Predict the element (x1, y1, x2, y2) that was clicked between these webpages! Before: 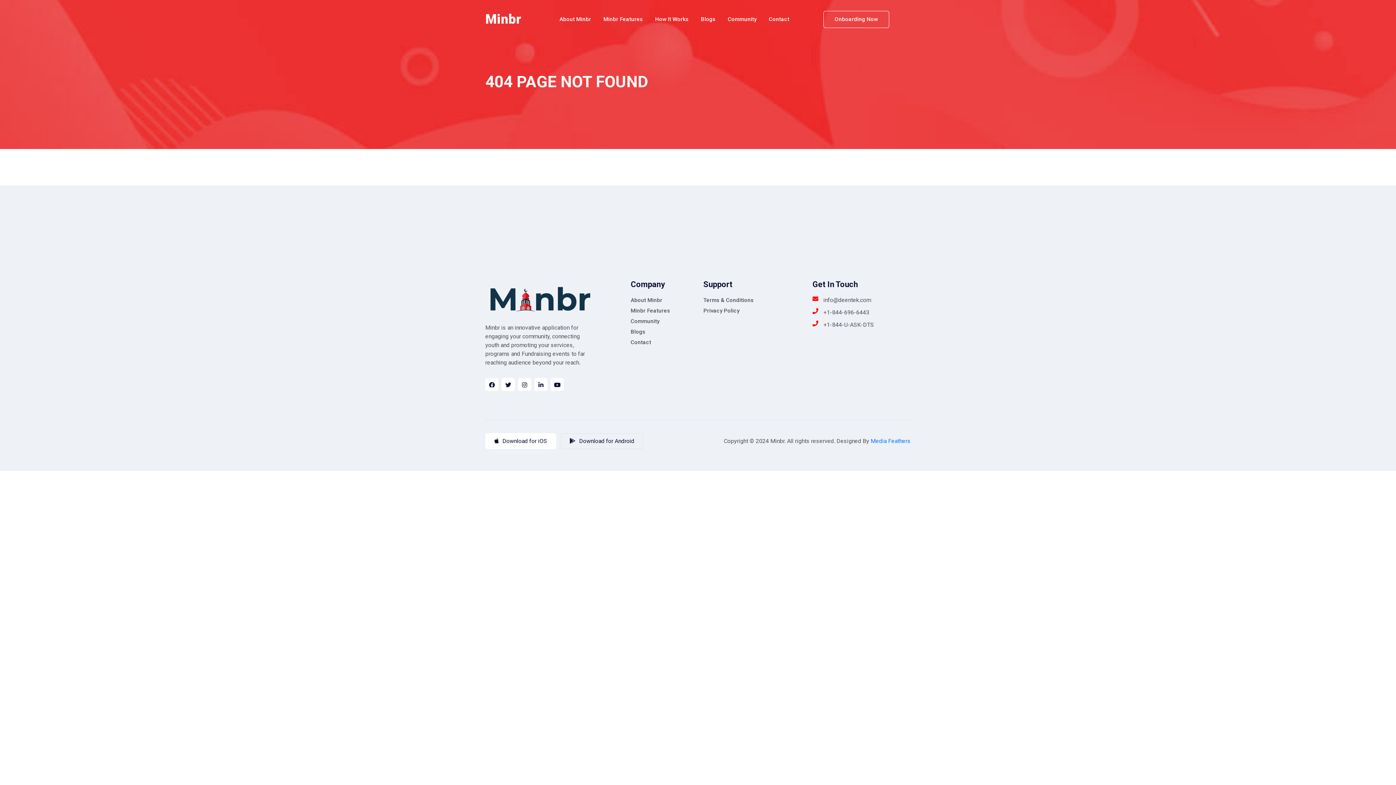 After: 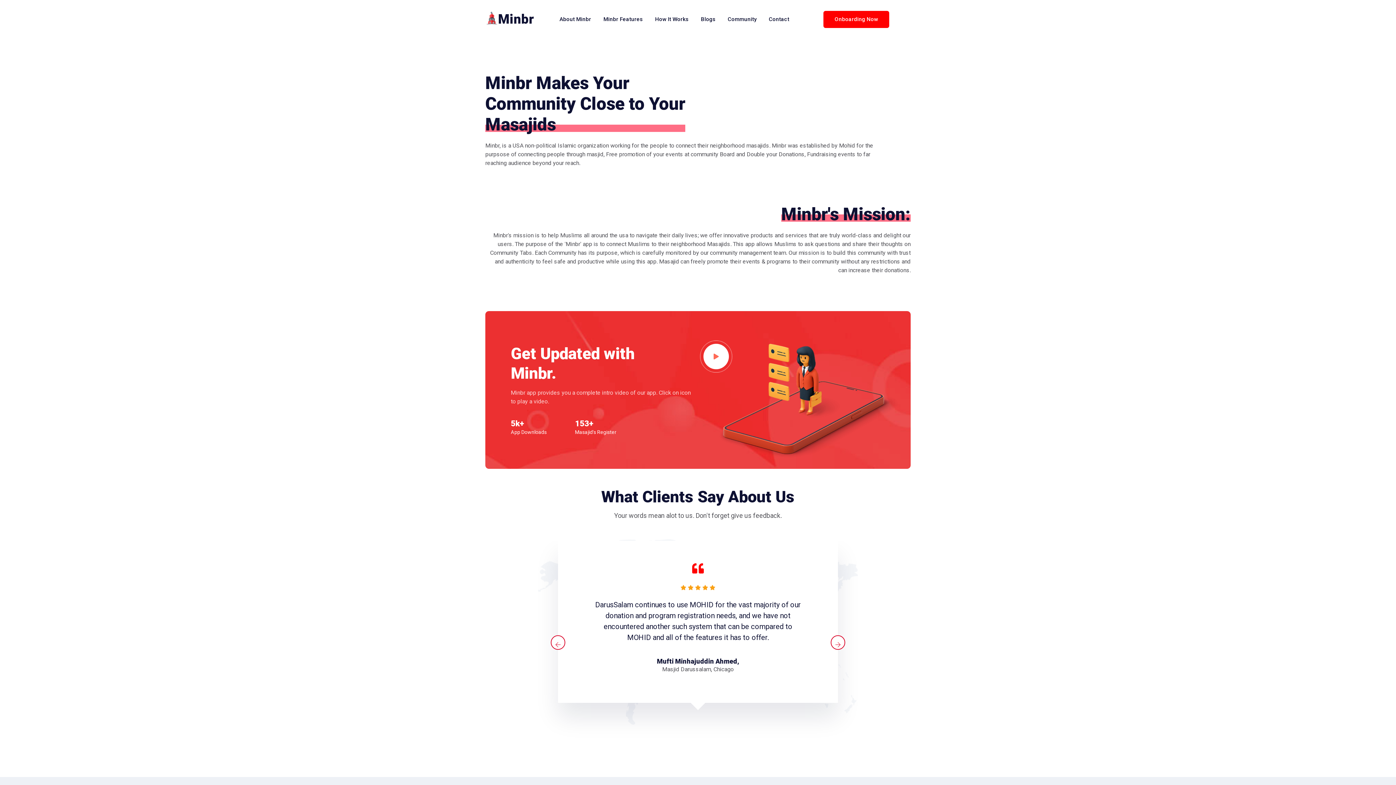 Action: bbox: (630, 296, 662, 304) label: About Minbr